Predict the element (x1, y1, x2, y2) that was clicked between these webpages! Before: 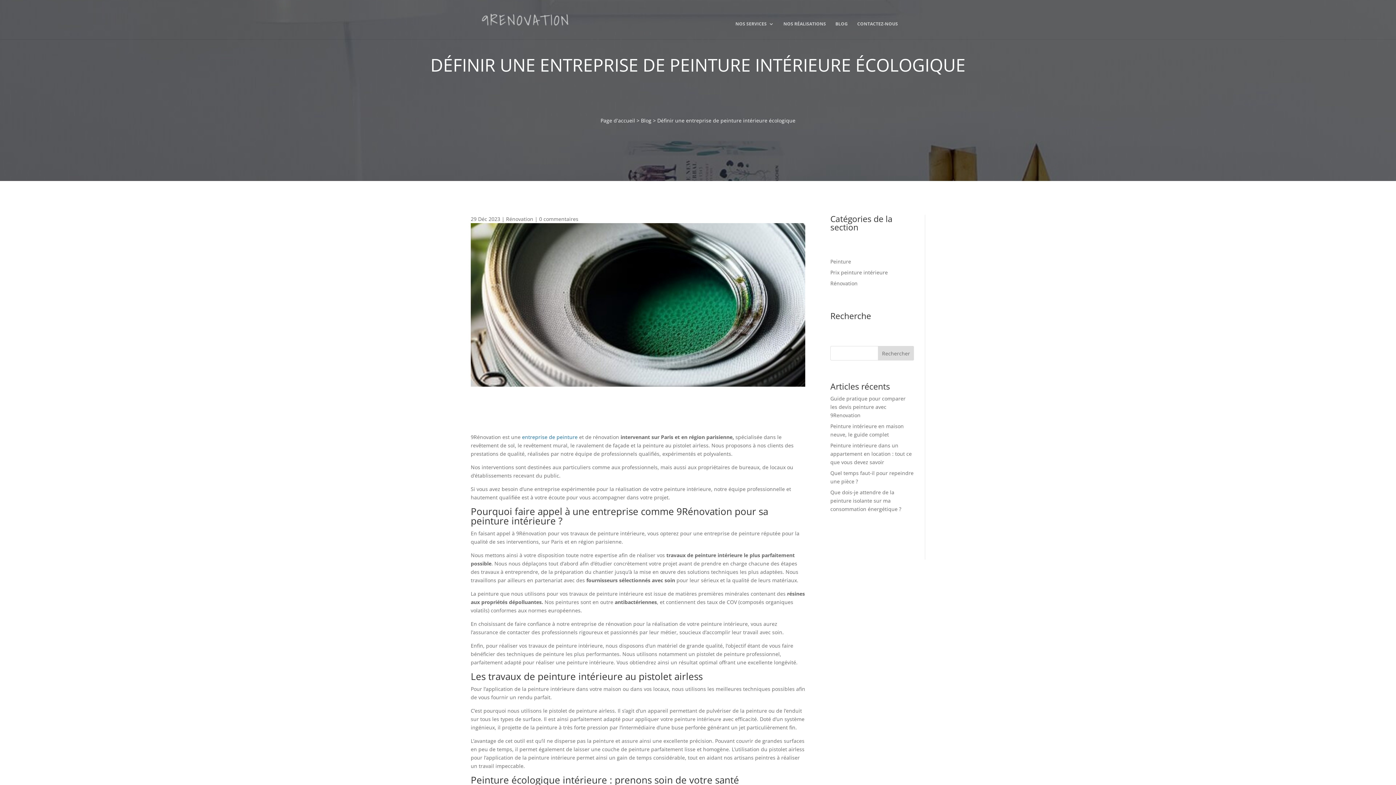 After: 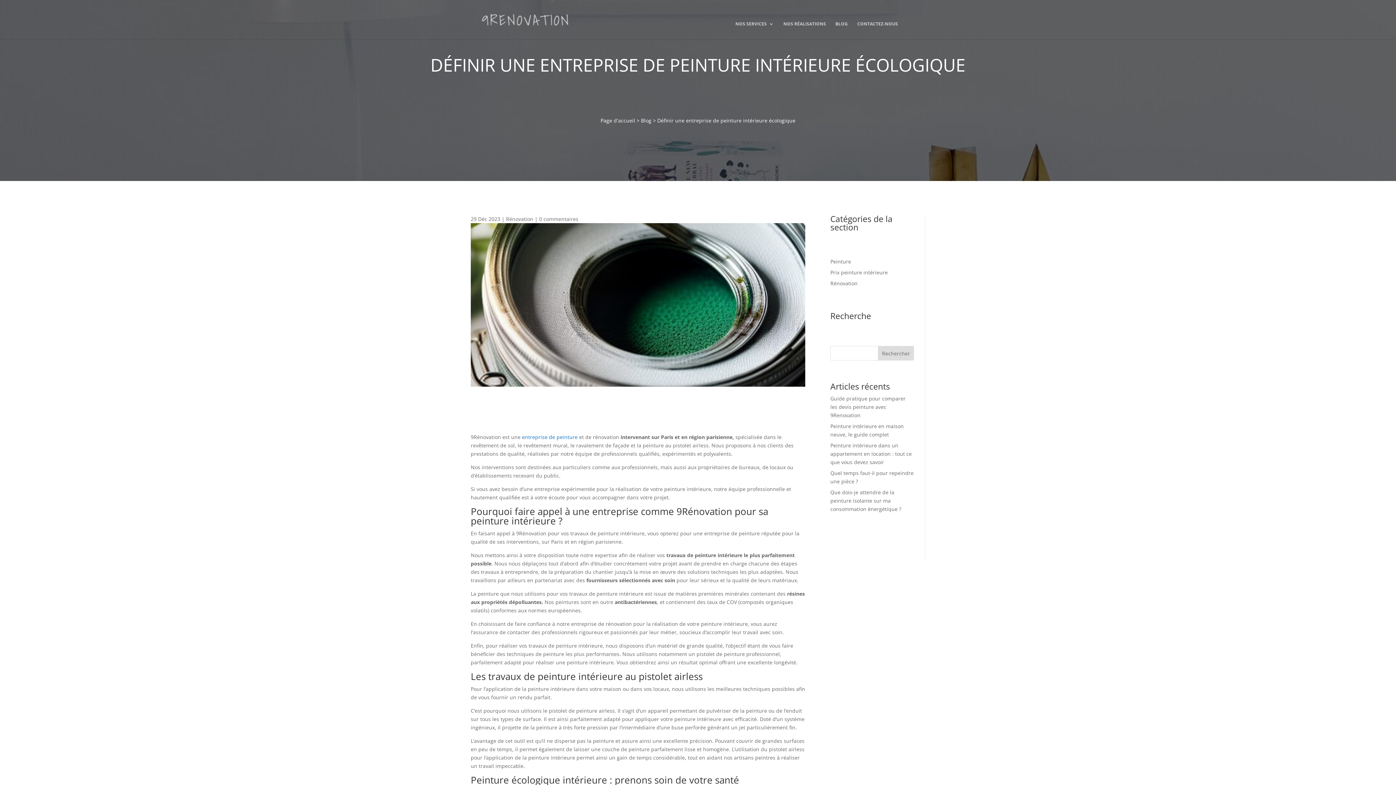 Action: bbox: (878, 346, 914, 360) label: Rechercher